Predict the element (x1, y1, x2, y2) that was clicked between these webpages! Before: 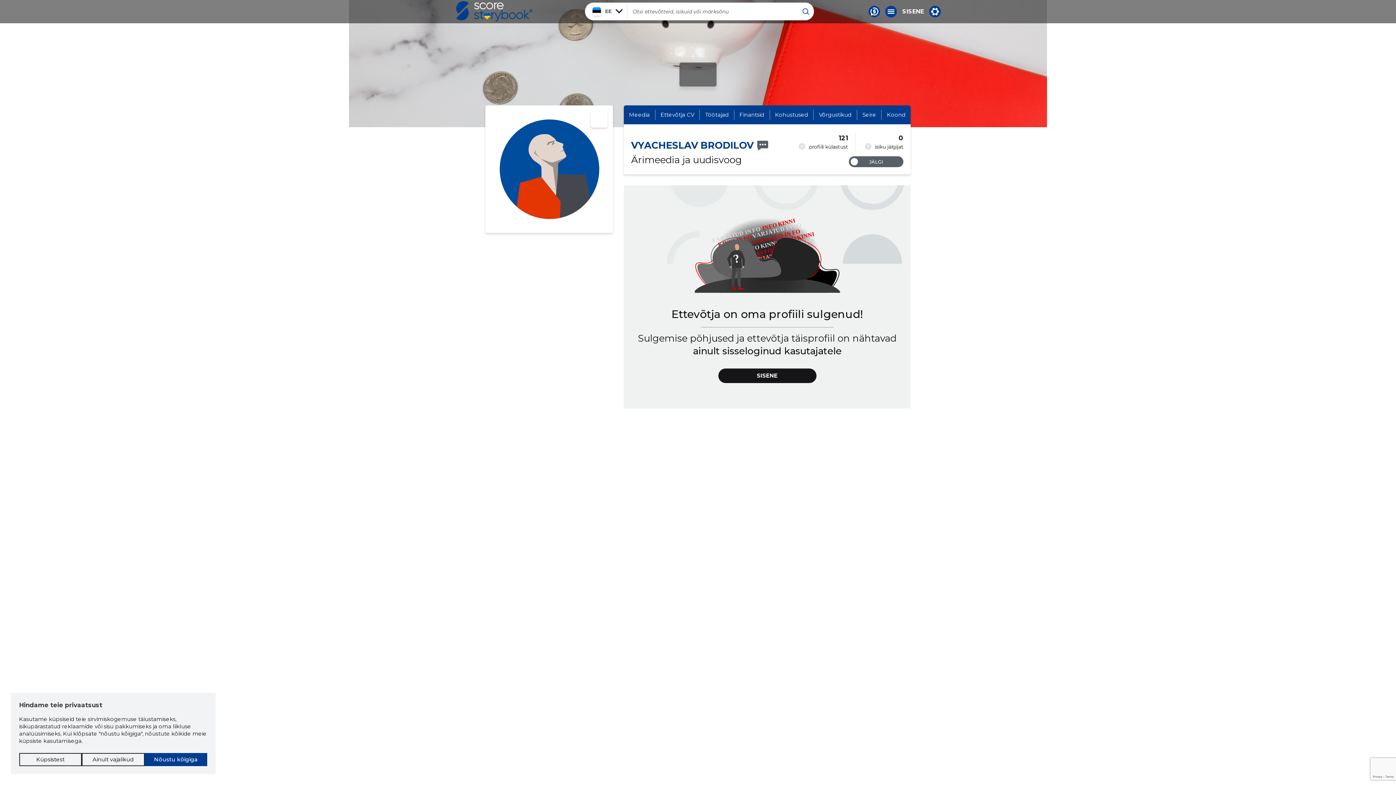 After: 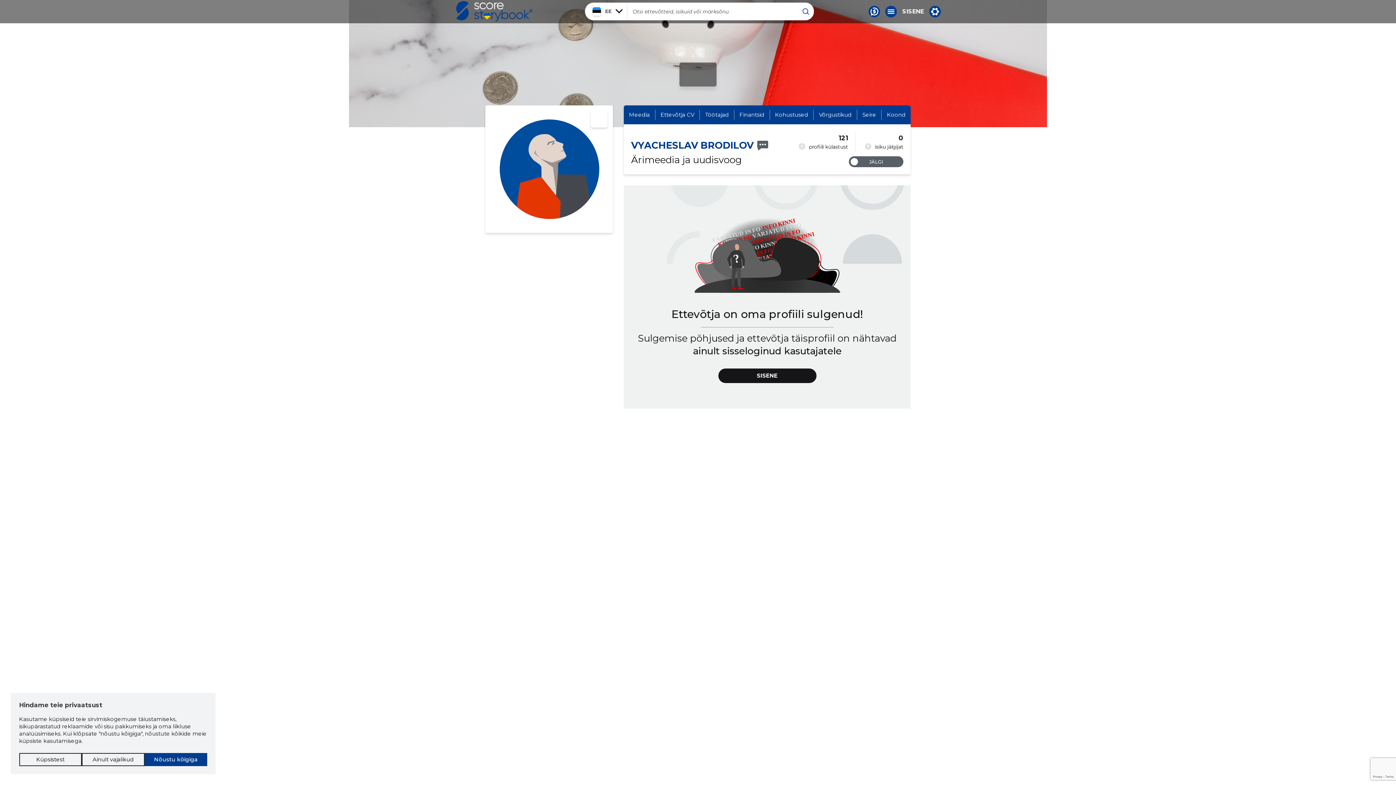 Action: bbox: (863, 143, 871, 151) label: ?